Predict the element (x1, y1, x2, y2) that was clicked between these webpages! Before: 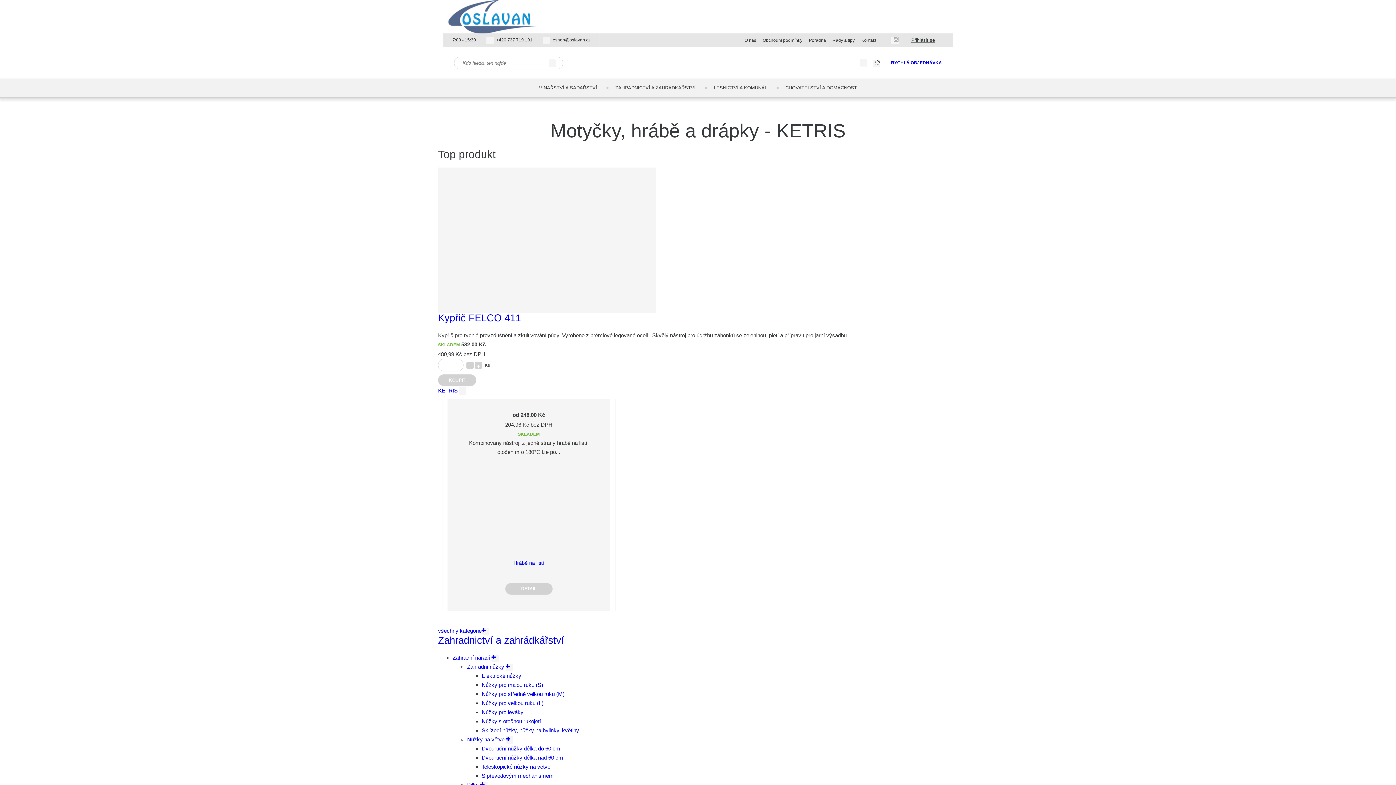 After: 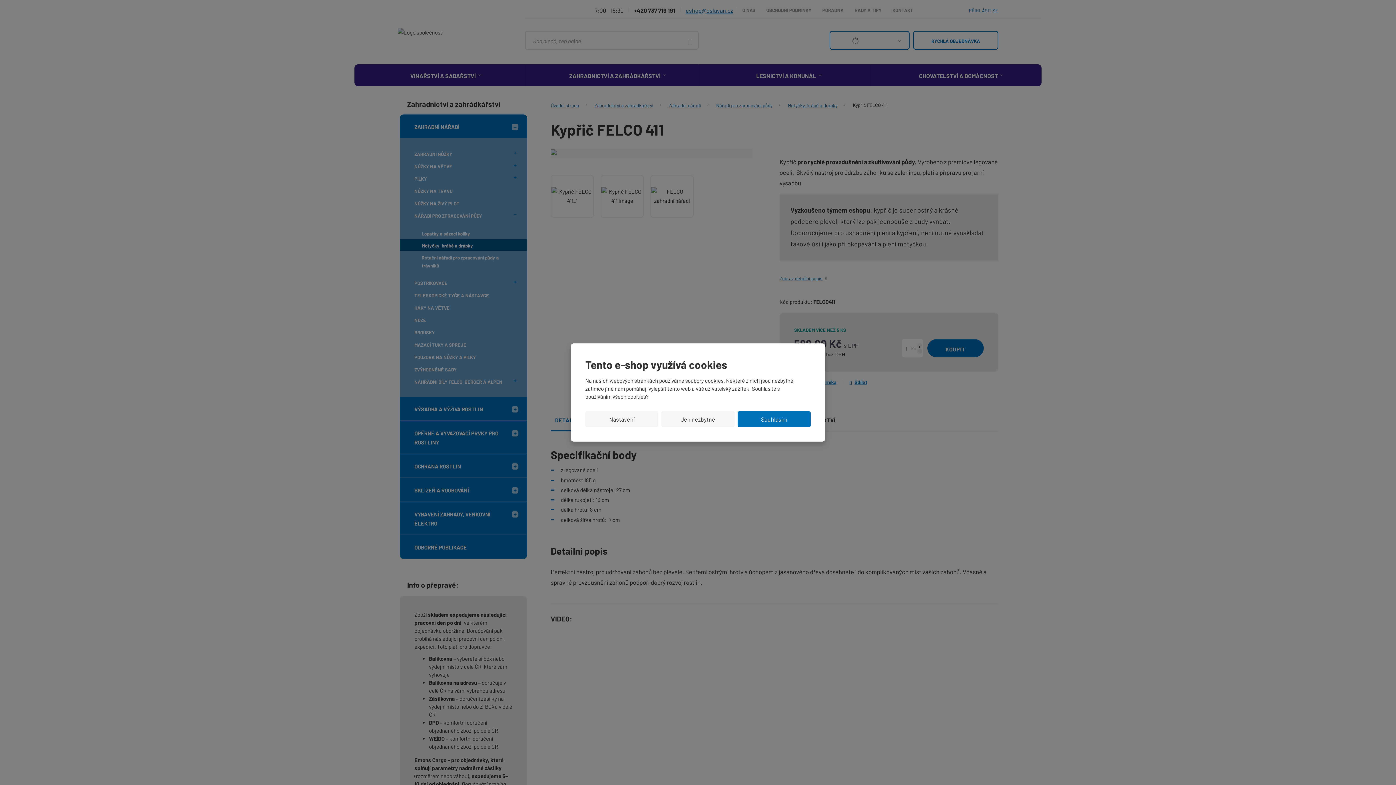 Action: bbox: (438, 312, 521, 323) label: Kypřič FELCO 411